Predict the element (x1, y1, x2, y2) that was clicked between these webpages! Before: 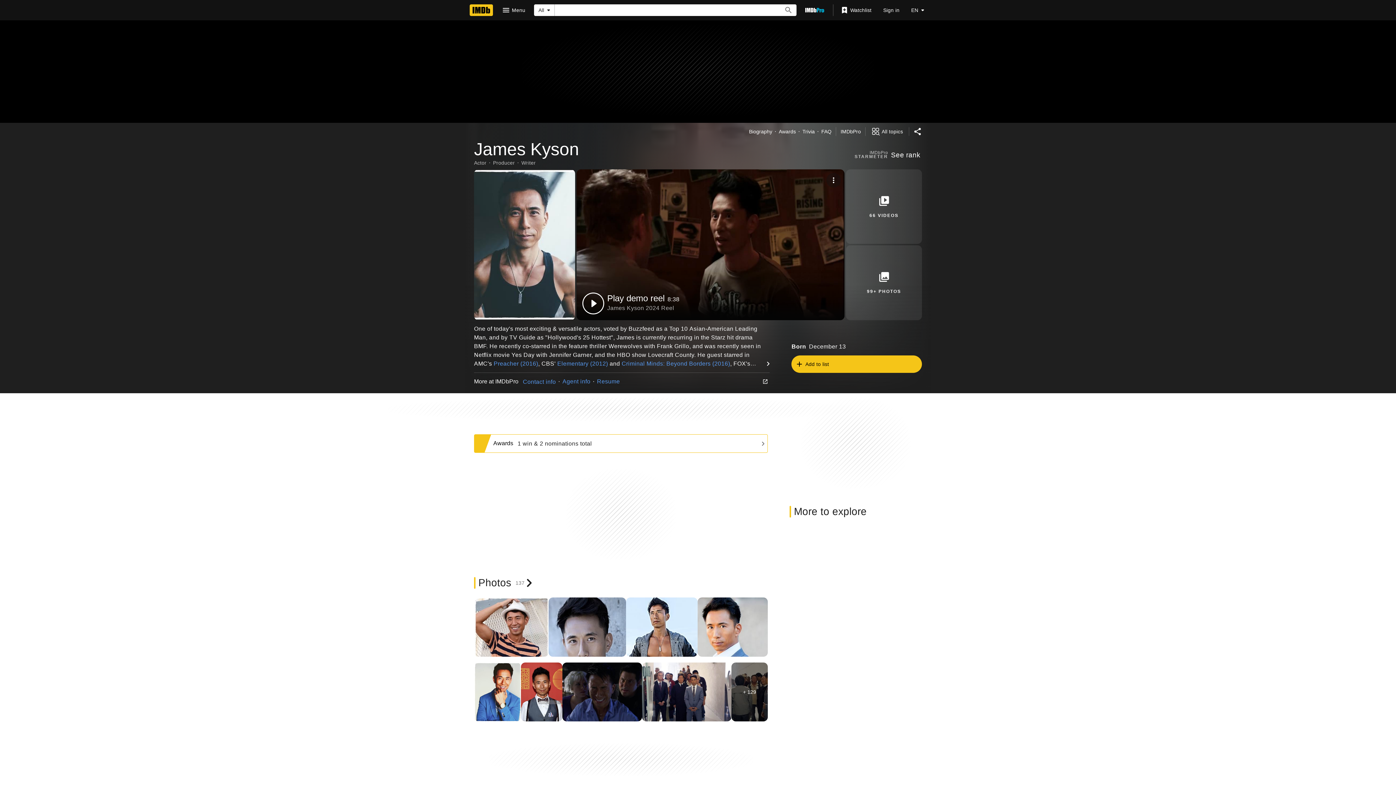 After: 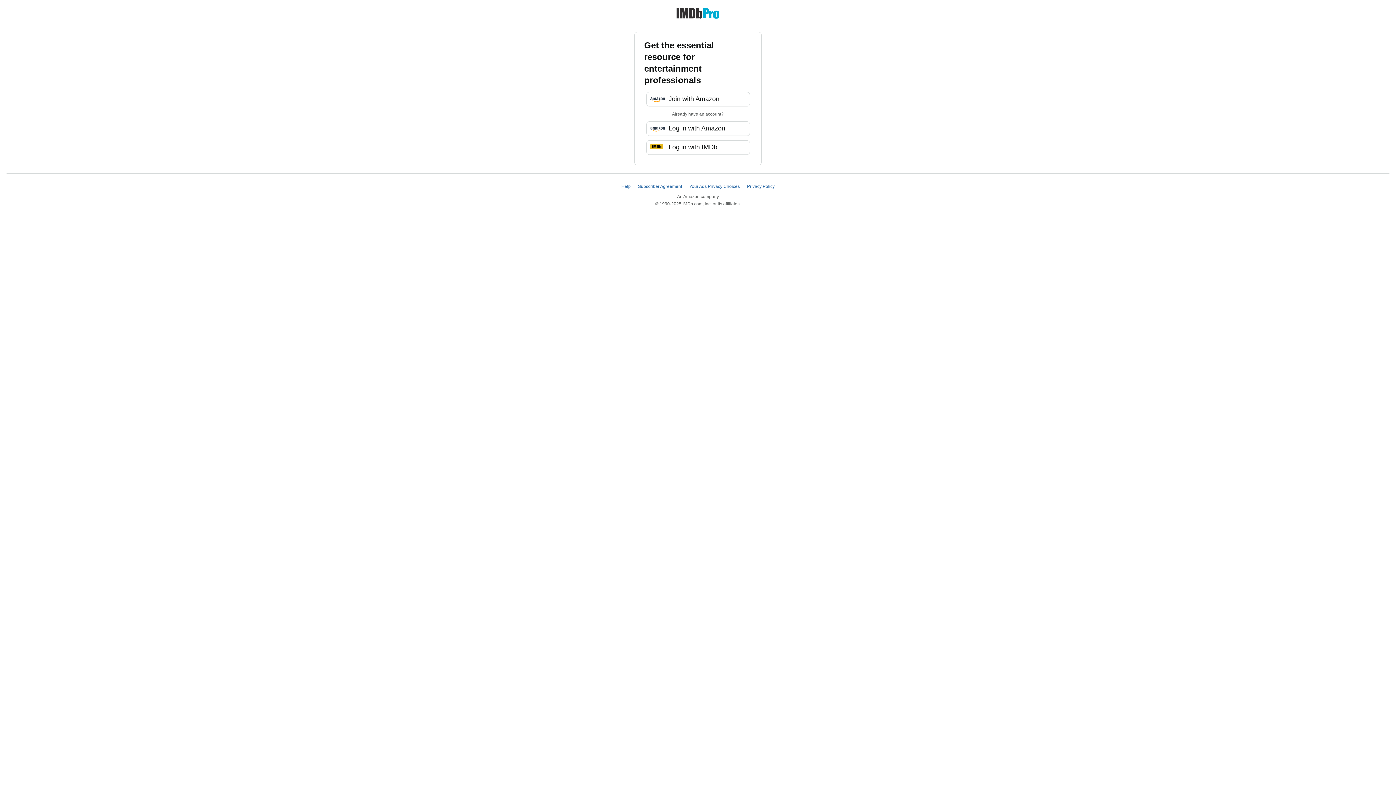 Action: label: Go To IMDb Pro bbox: (799, 3, 830, 16)